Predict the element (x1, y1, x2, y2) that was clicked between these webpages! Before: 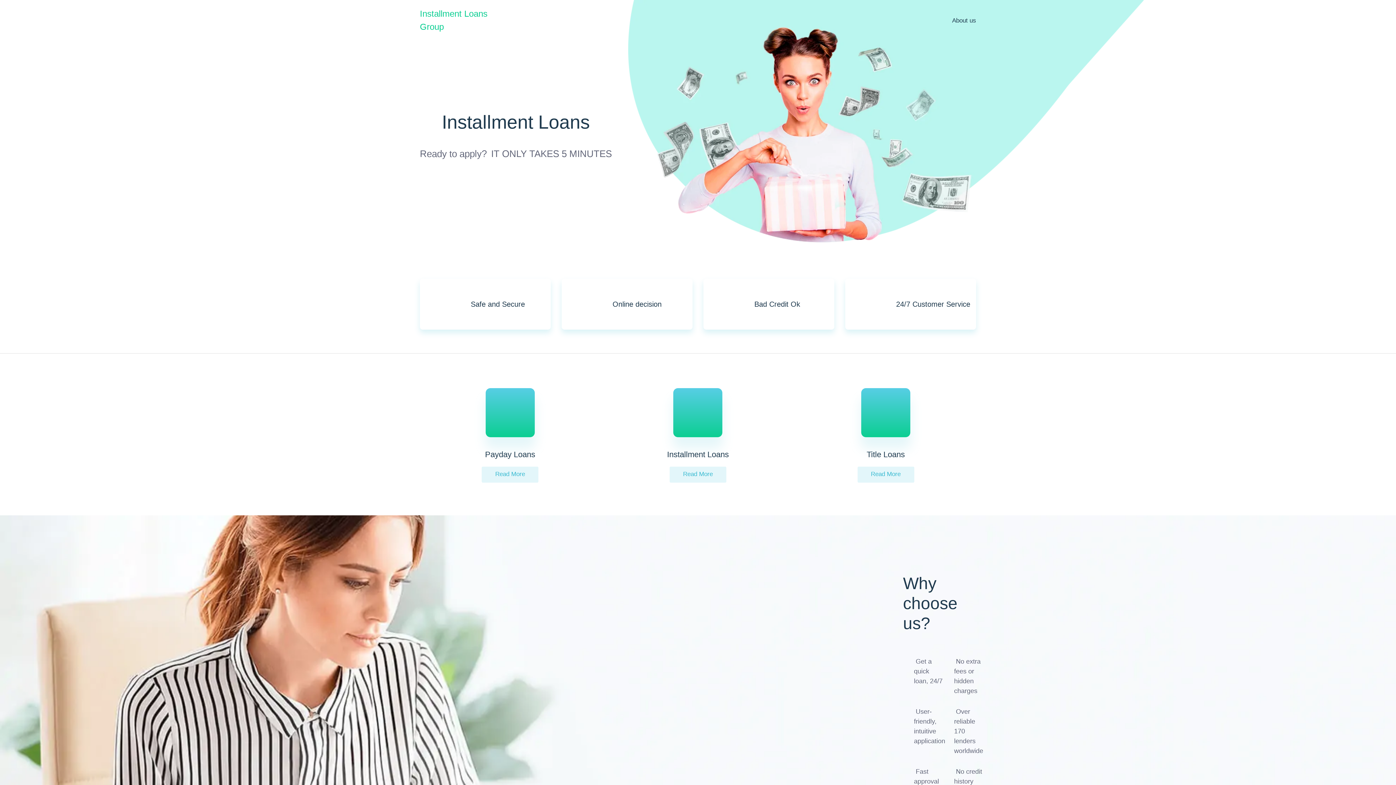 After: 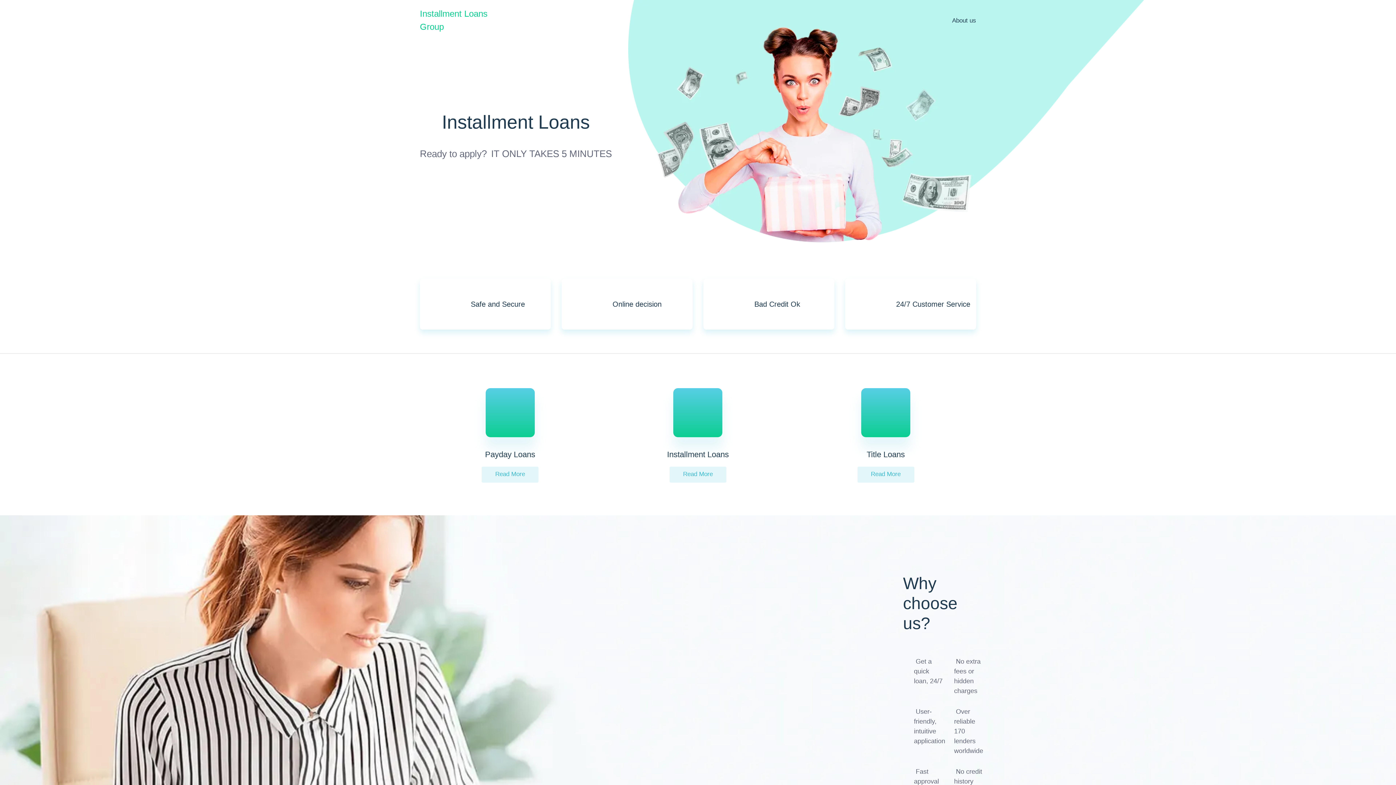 Action: label: Installment Loans Group bbox: (420, 7, 494, 33)